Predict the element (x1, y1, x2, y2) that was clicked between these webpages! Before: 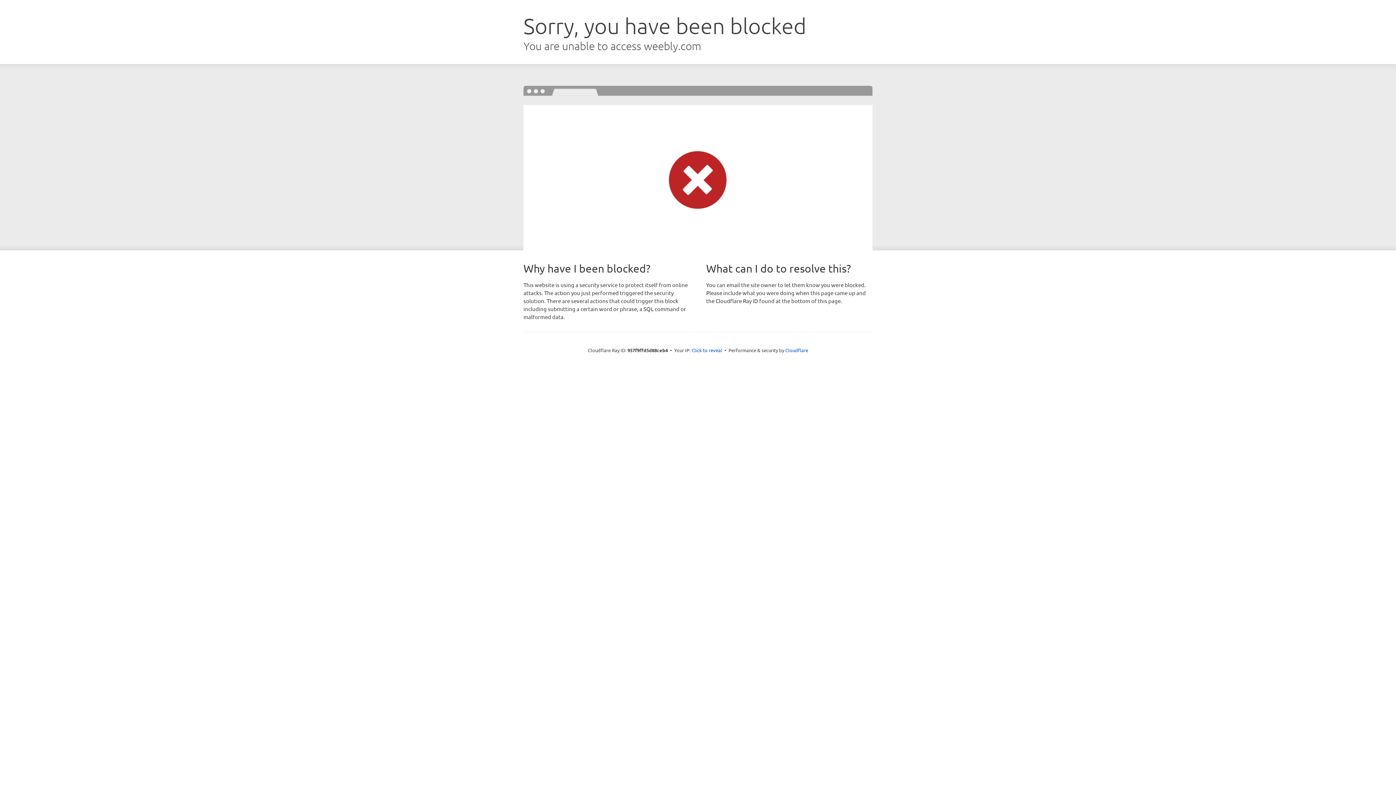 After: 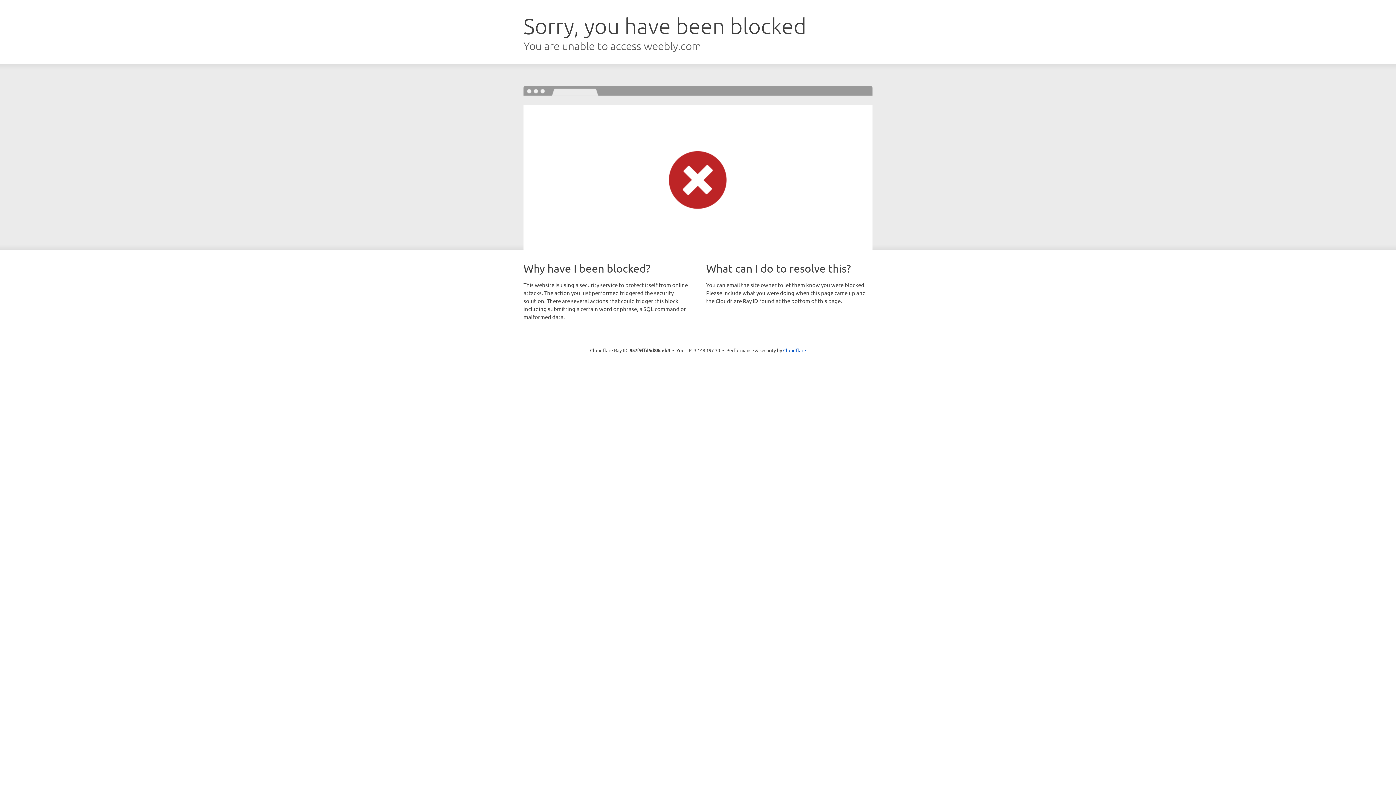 Action: bbox: (691, 346, 722, 353) label: Click to reveal